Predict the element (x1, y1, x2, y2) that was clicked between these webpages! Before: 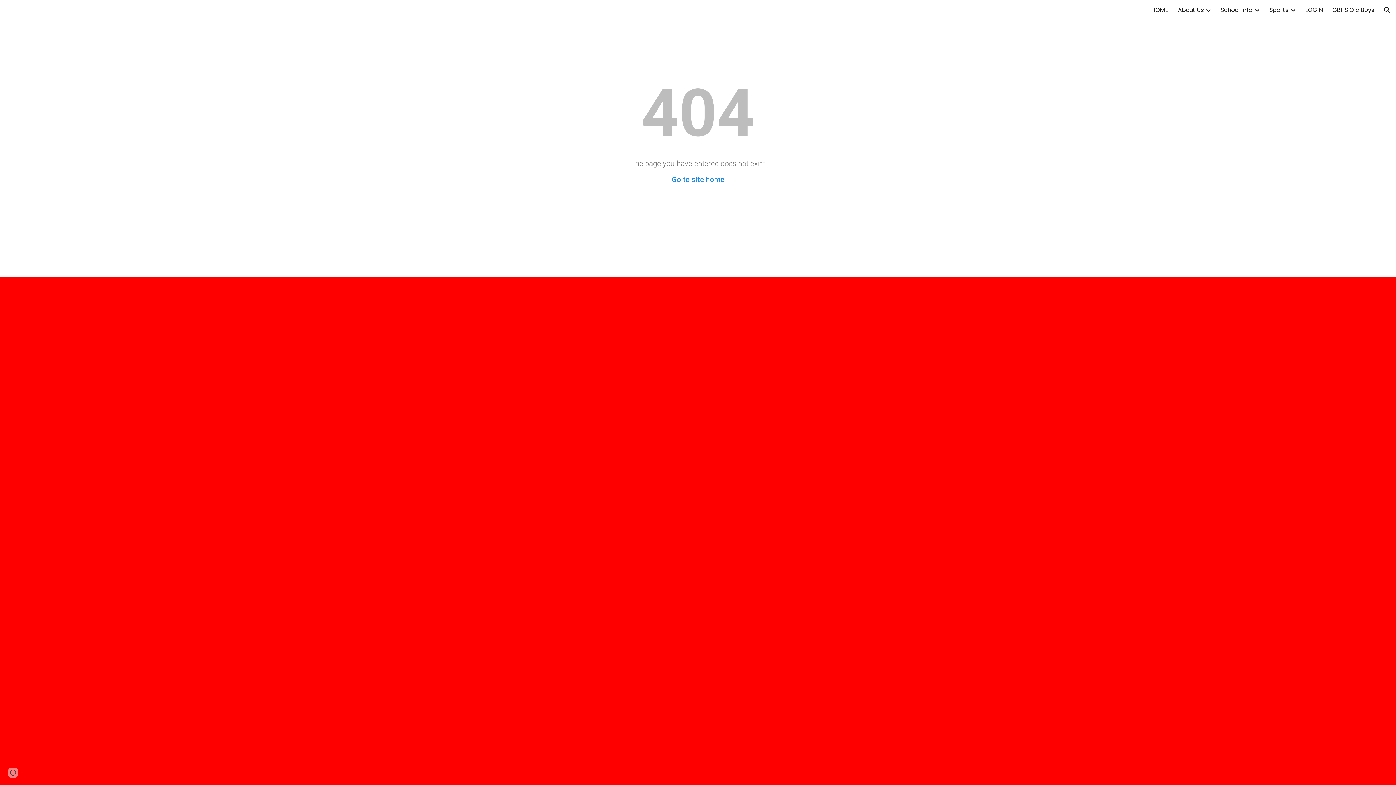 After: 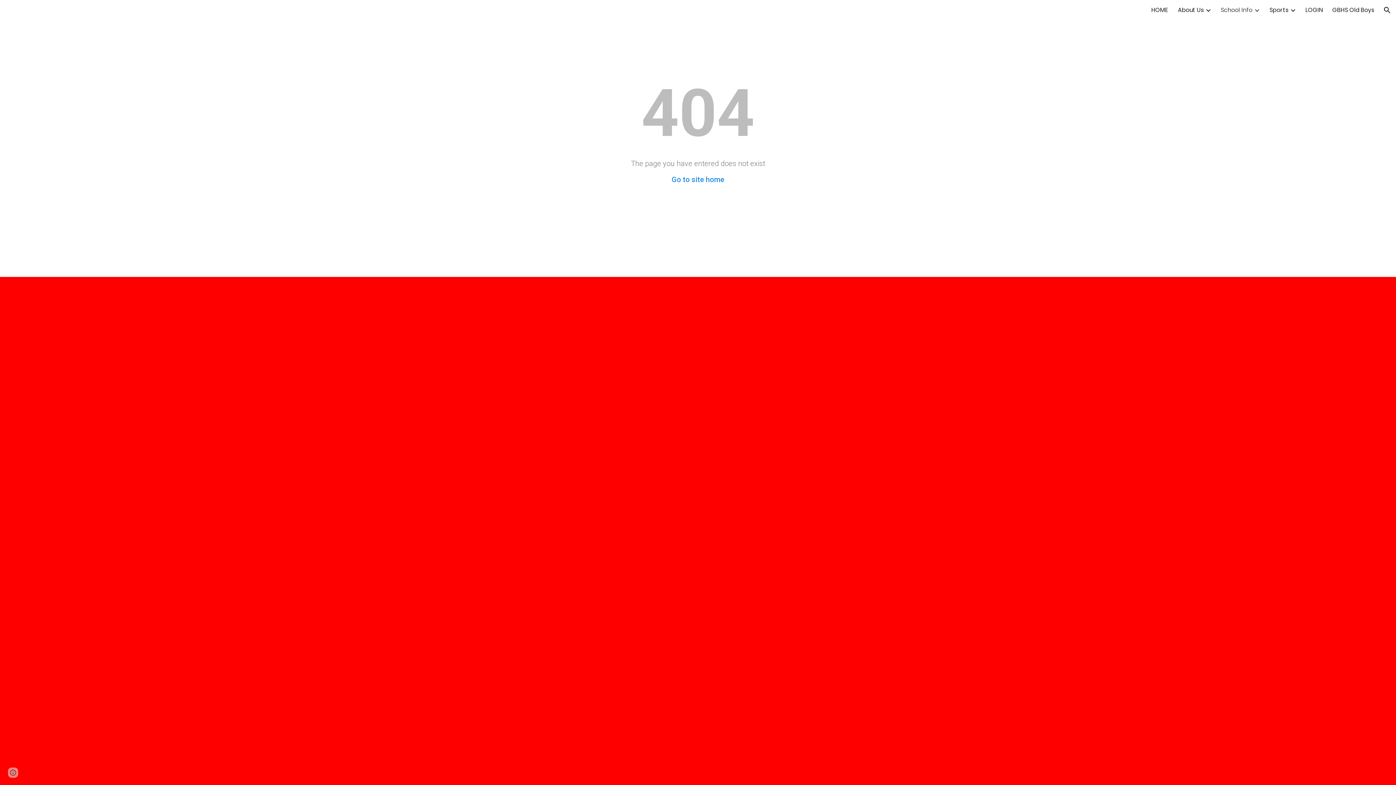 Action: label: School Info bbox: (1221, 5, 1252, 14)